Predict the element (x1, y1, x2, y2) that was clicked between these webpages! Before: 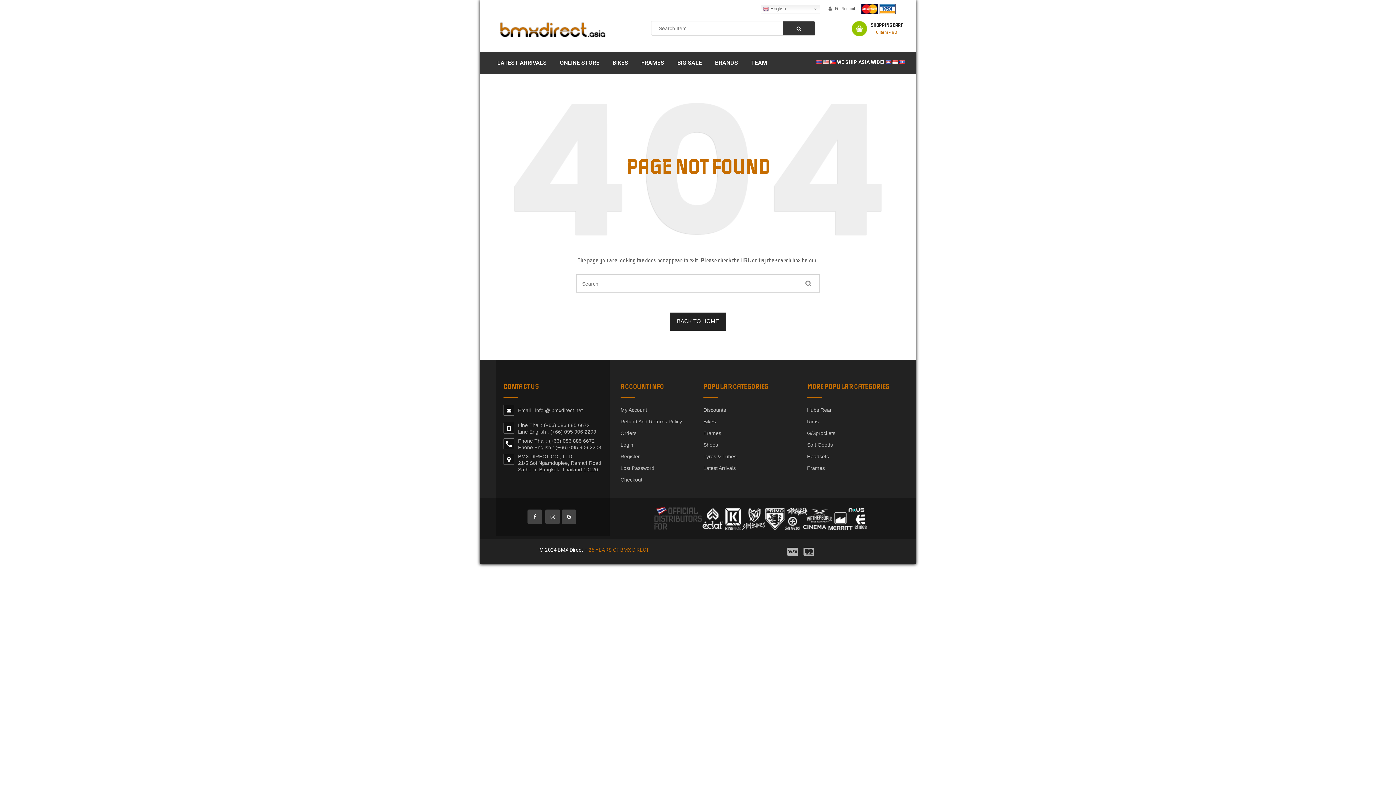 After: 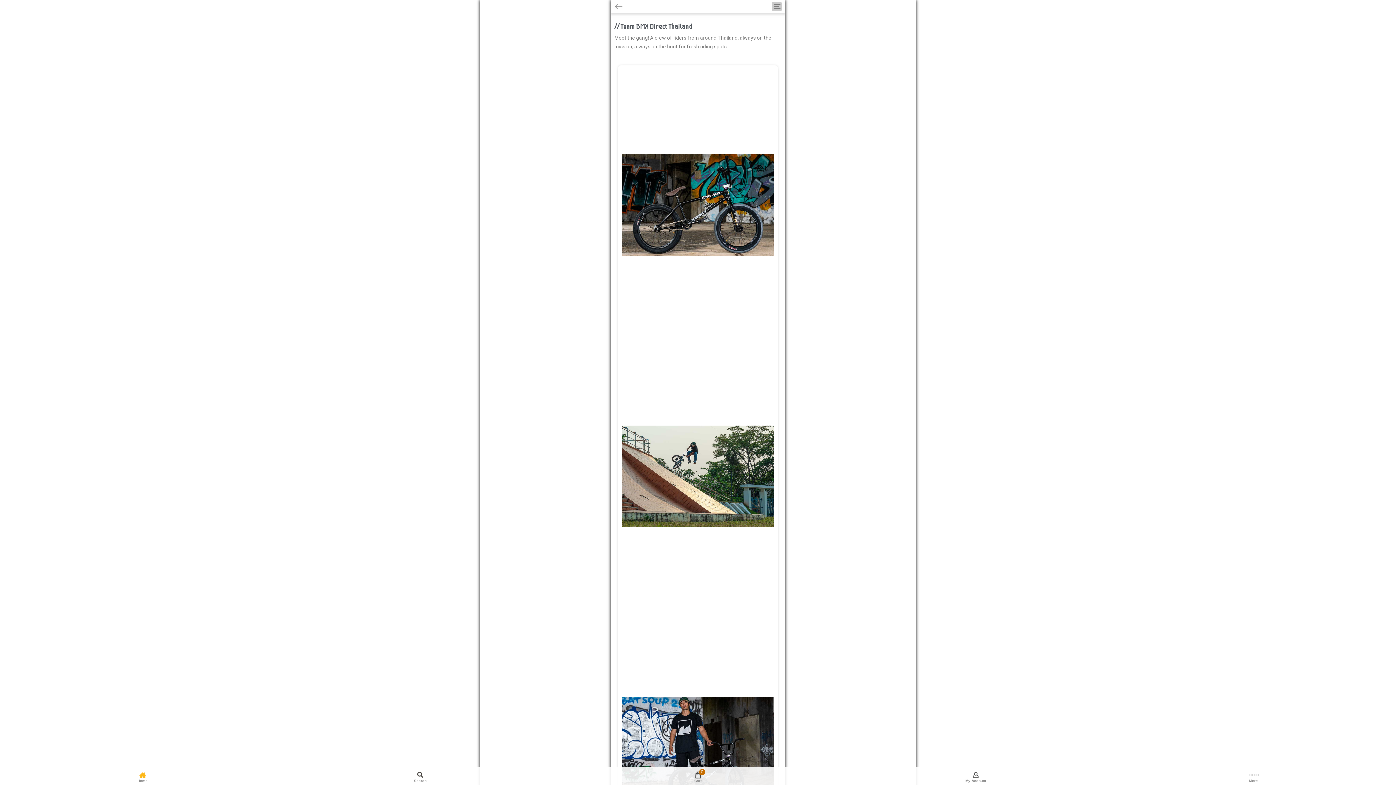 Action: label: TEAM bbox: (744, 51, 773, 73)